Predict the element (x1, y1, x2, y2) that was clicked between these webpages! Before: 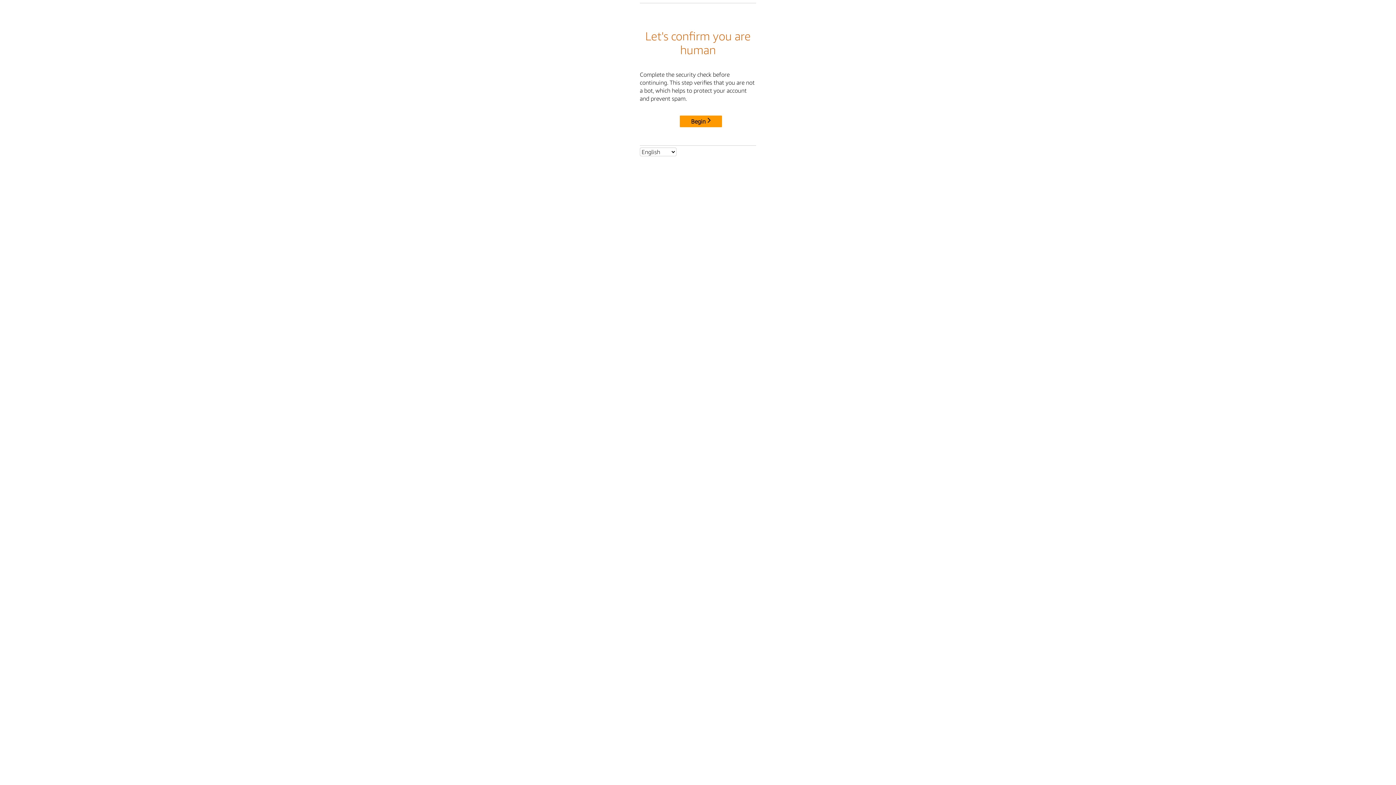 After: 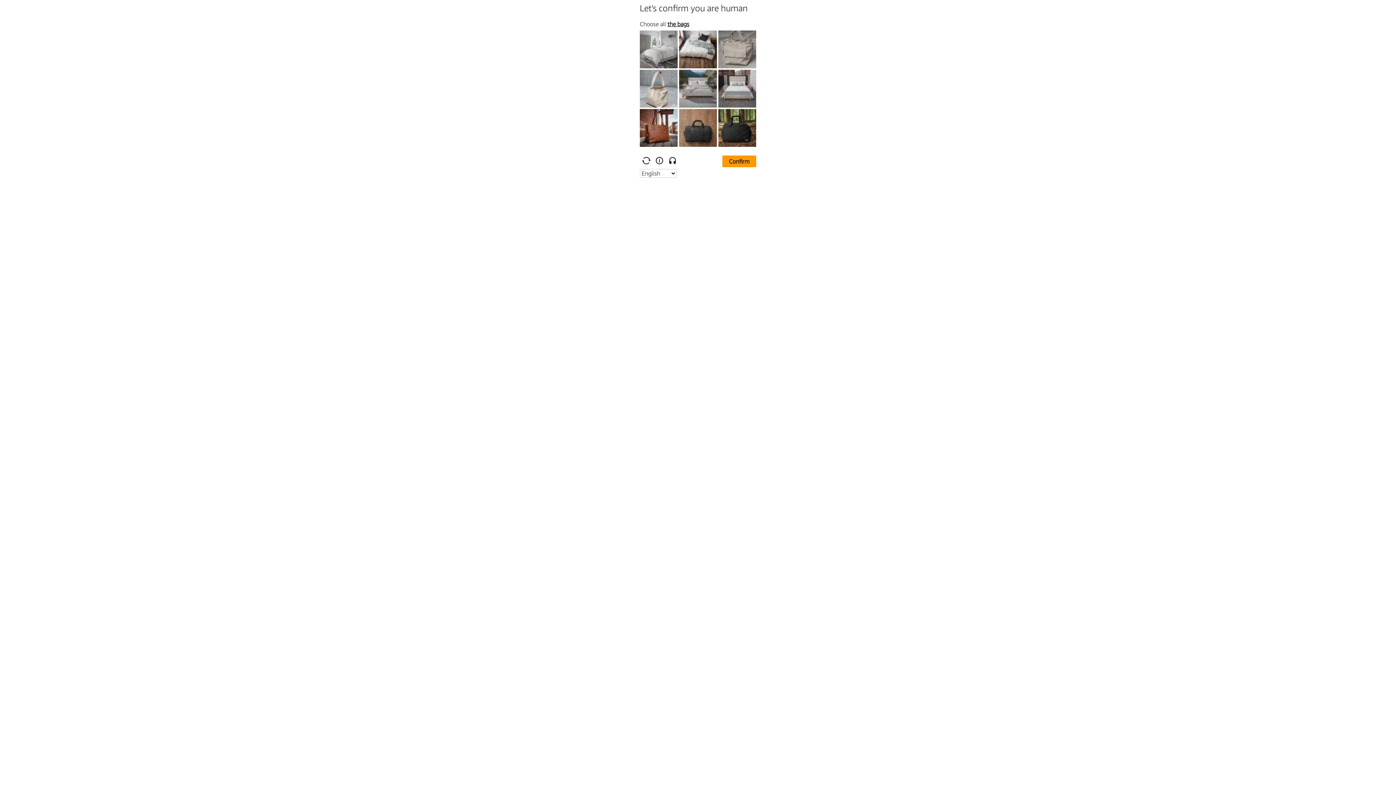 Action: bbox: (680, 115, 722, 127) label: Begin